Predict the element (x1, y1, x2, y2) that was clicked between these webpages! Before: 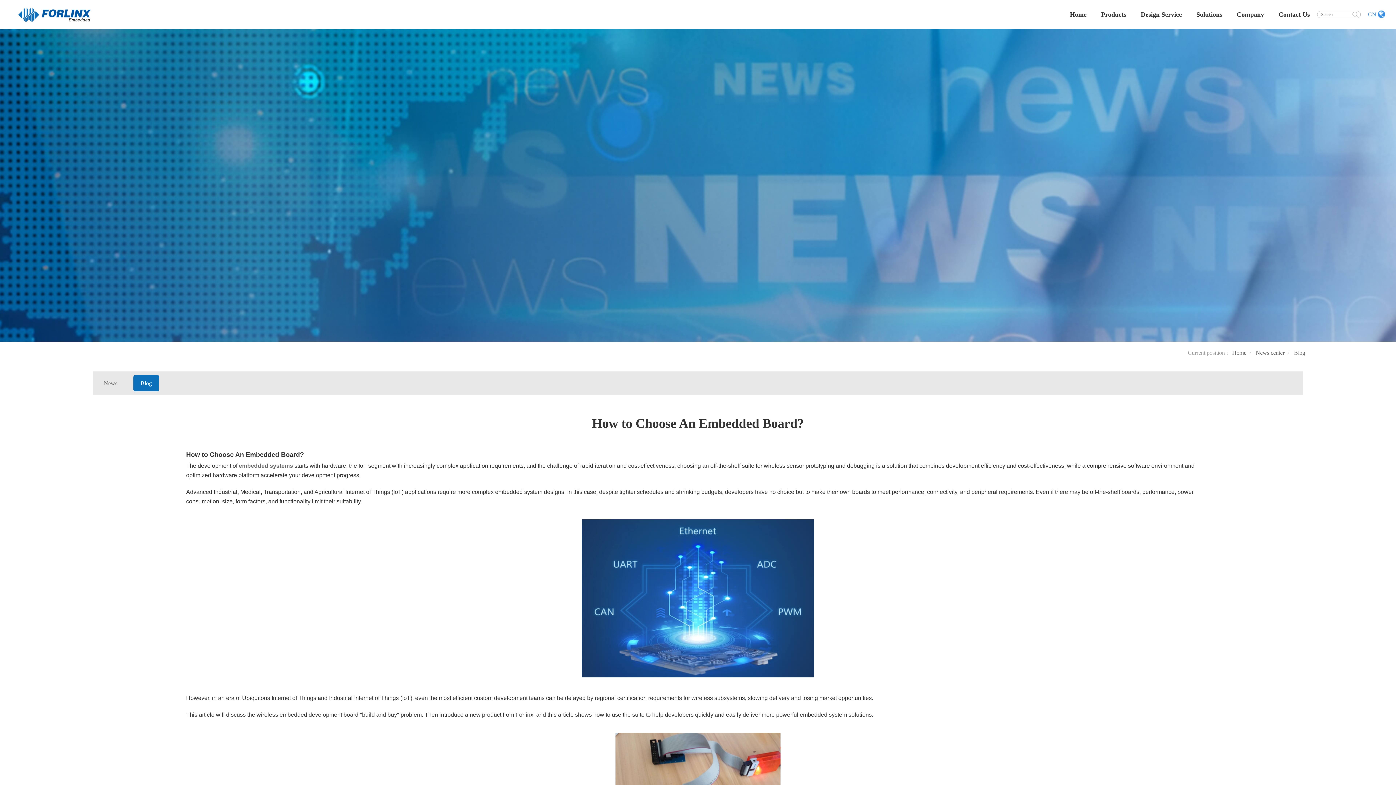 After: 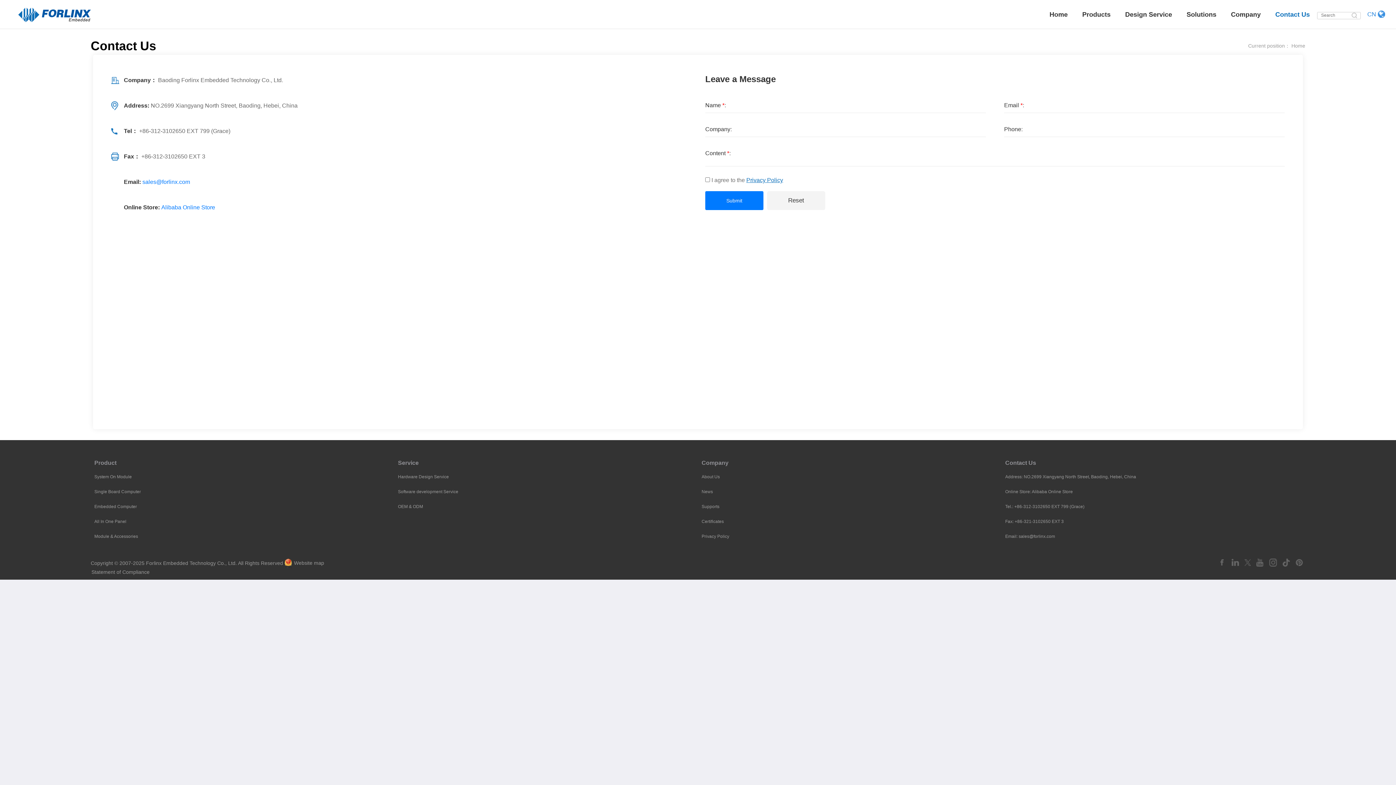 Action: label: Contact Us bbox: (1278, 10, 1310, 18)